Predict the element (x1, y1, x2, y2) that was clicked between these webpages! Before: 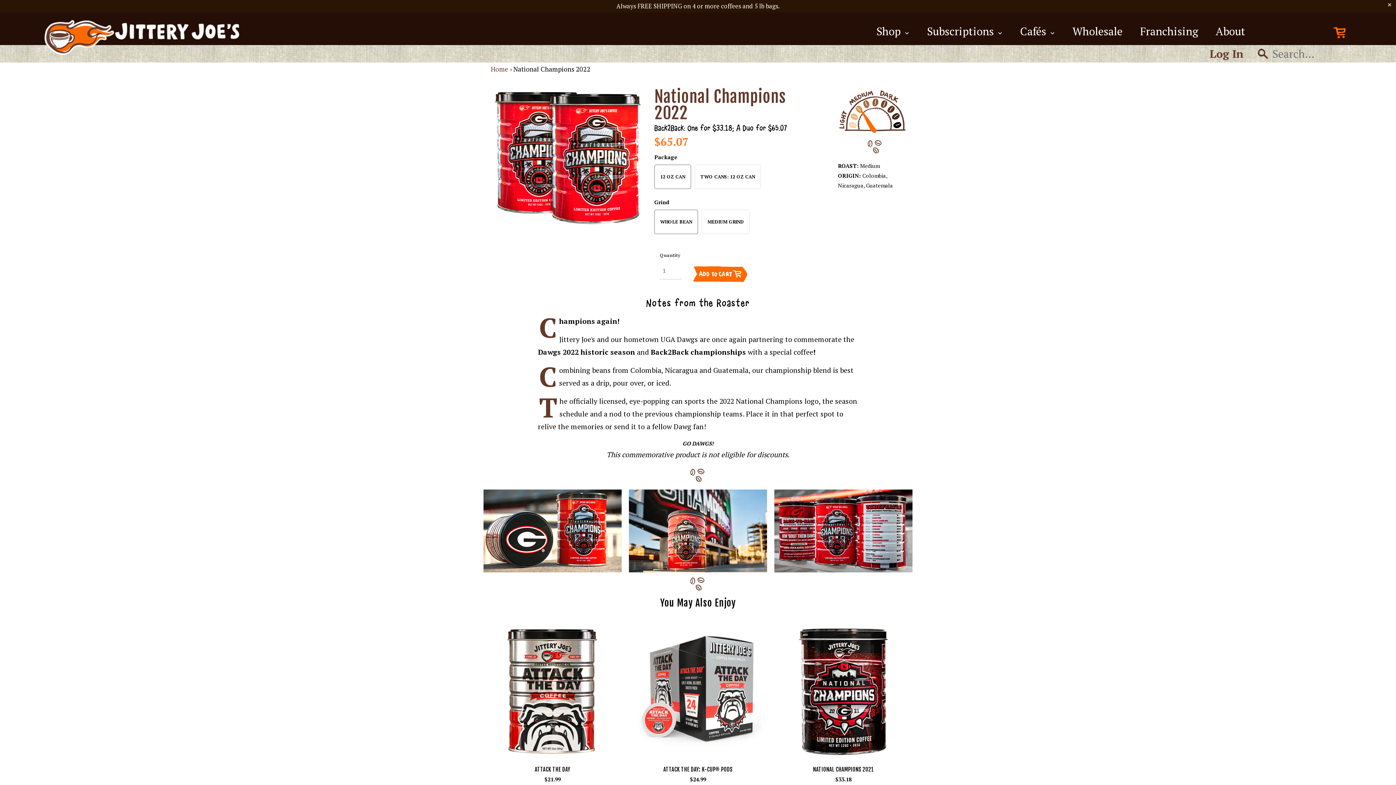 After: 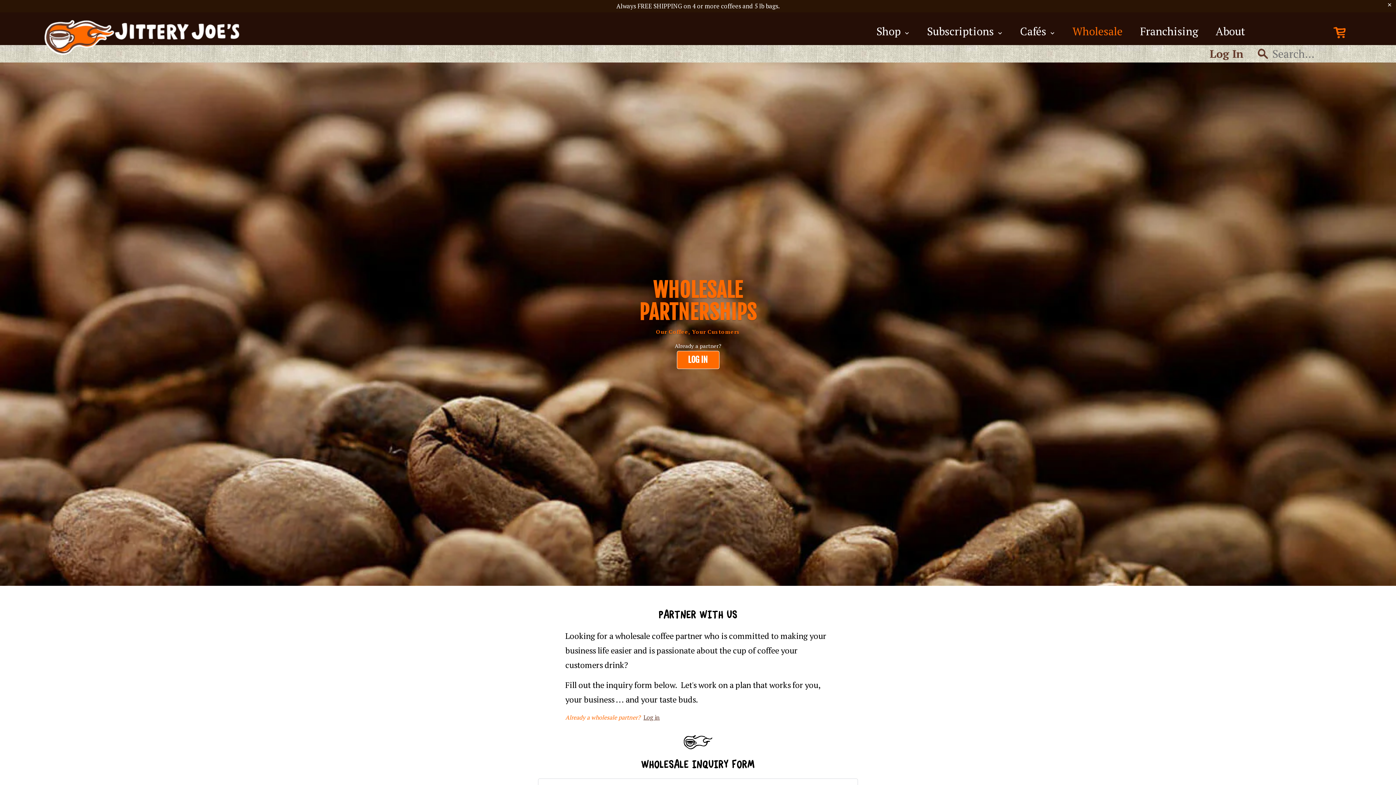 Action: label: Wholesale bbox: (1069, 24, 1126, 38)